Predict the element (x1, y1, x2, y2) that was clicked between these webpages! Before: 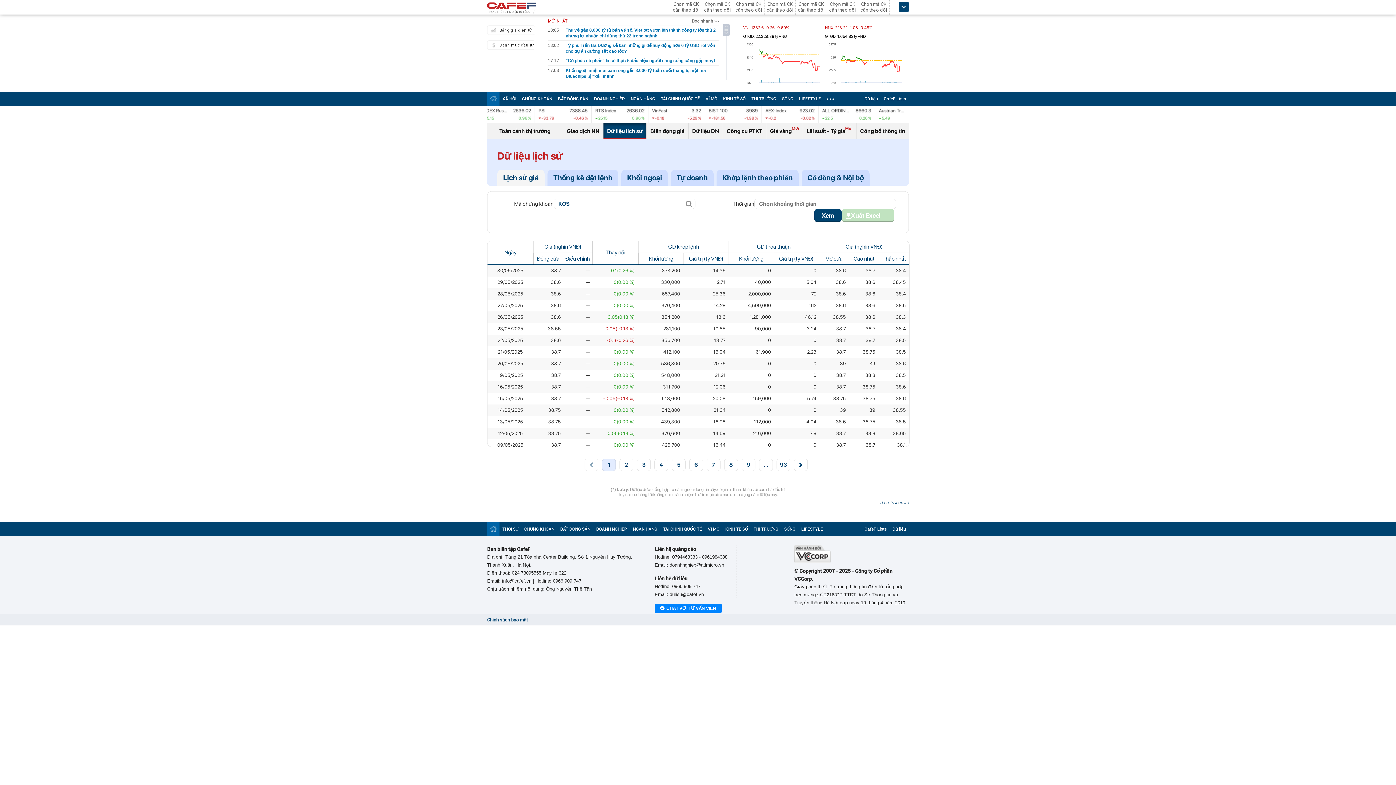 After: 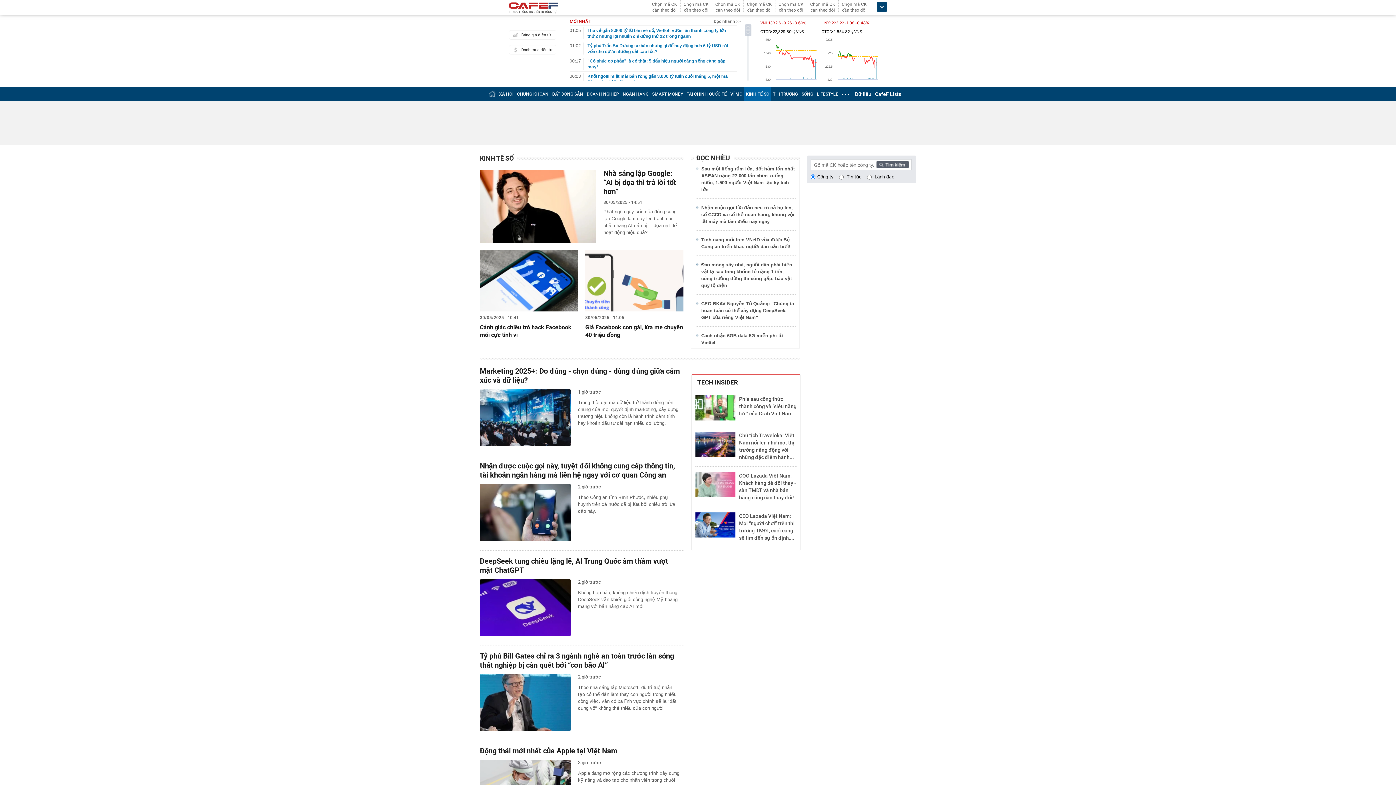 Action: bbox: (725, 526, 748, 532) label: KINH TẾ SỐ